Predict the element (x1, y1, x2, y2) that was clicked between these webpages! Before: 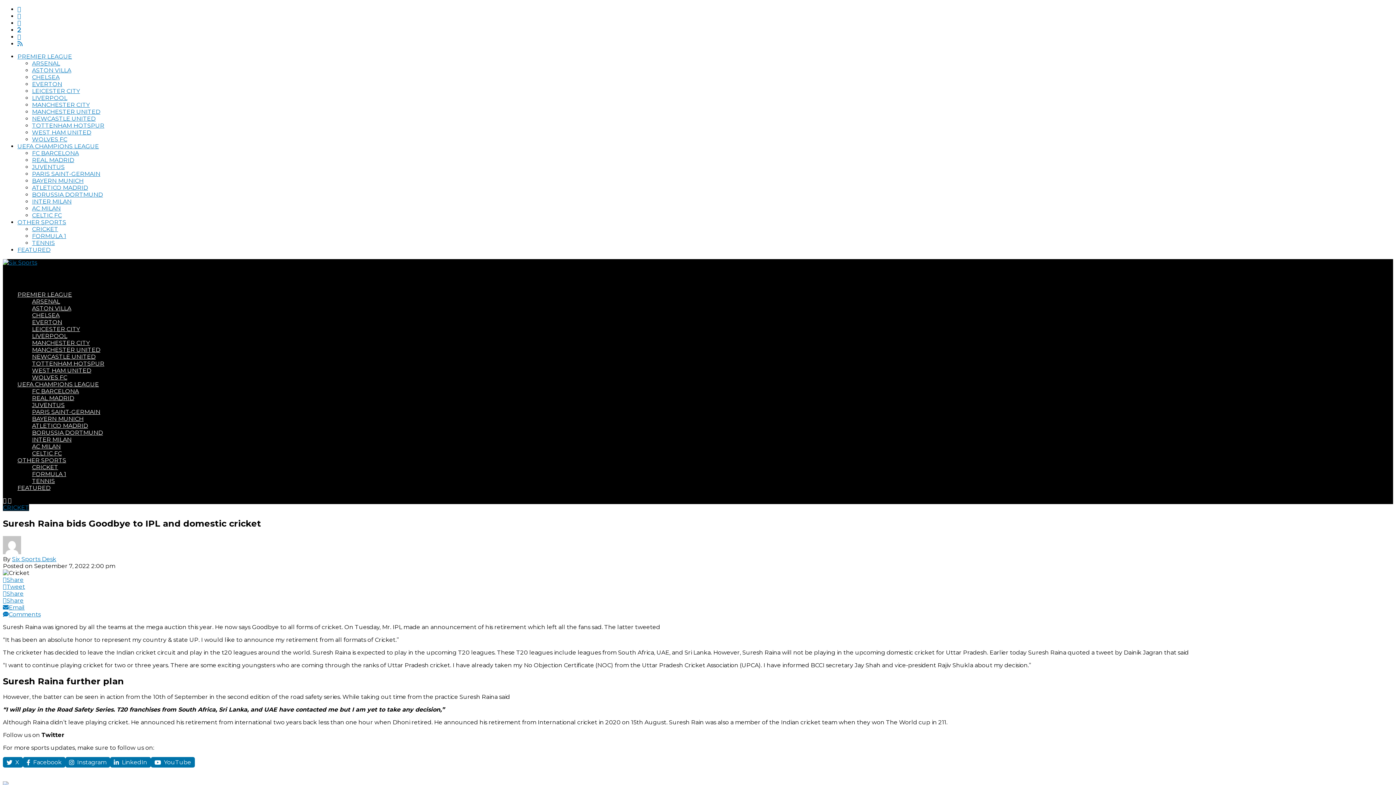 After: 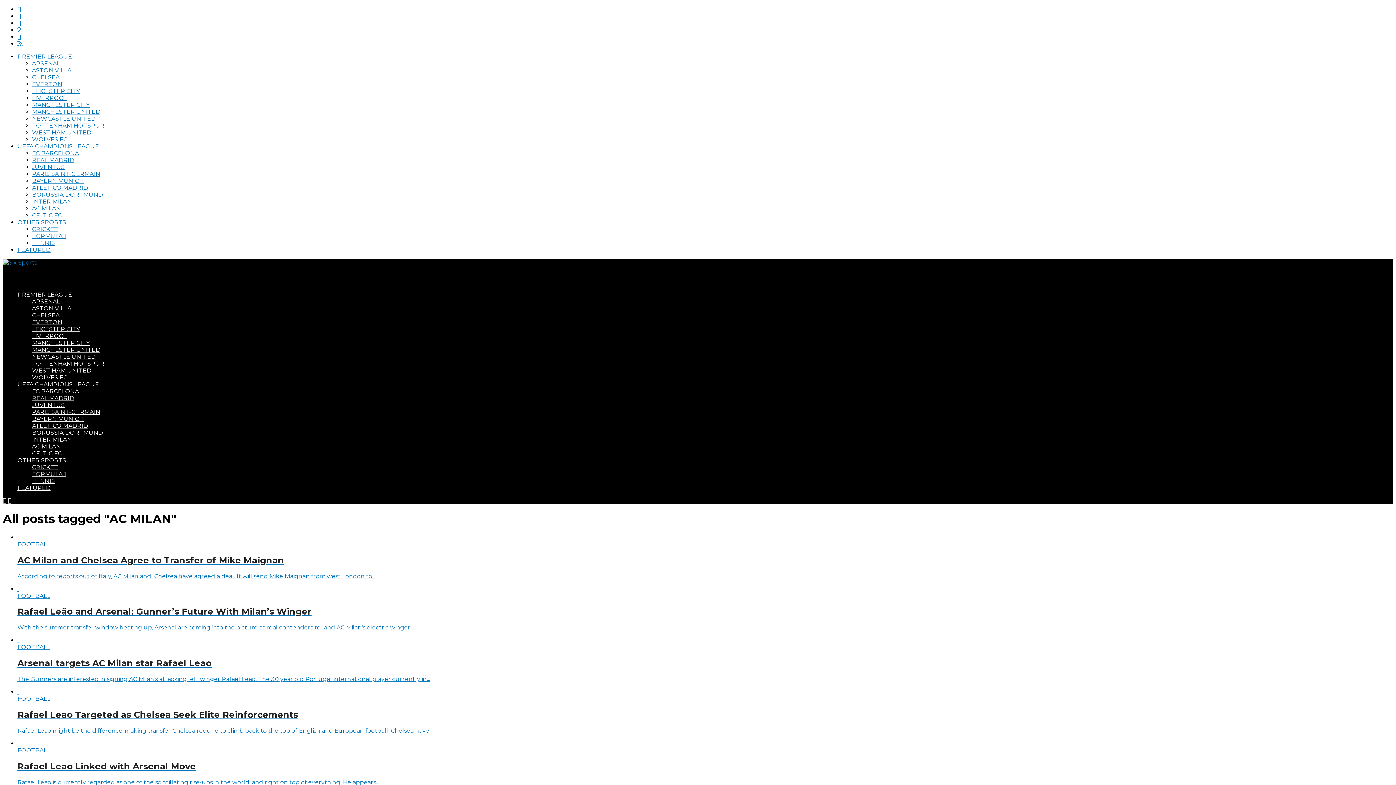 Action: label: AC MILAN bbox: (32, 443, 60, 450)